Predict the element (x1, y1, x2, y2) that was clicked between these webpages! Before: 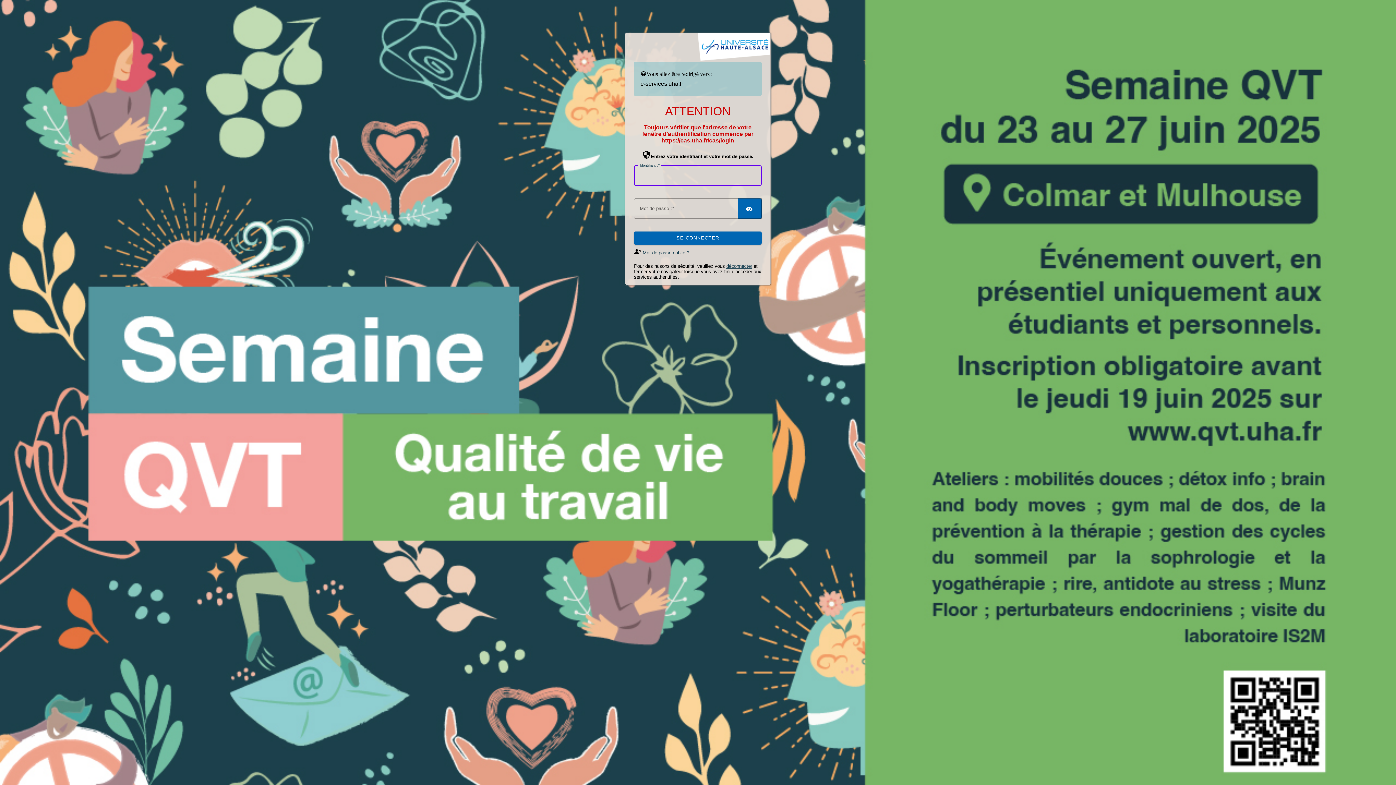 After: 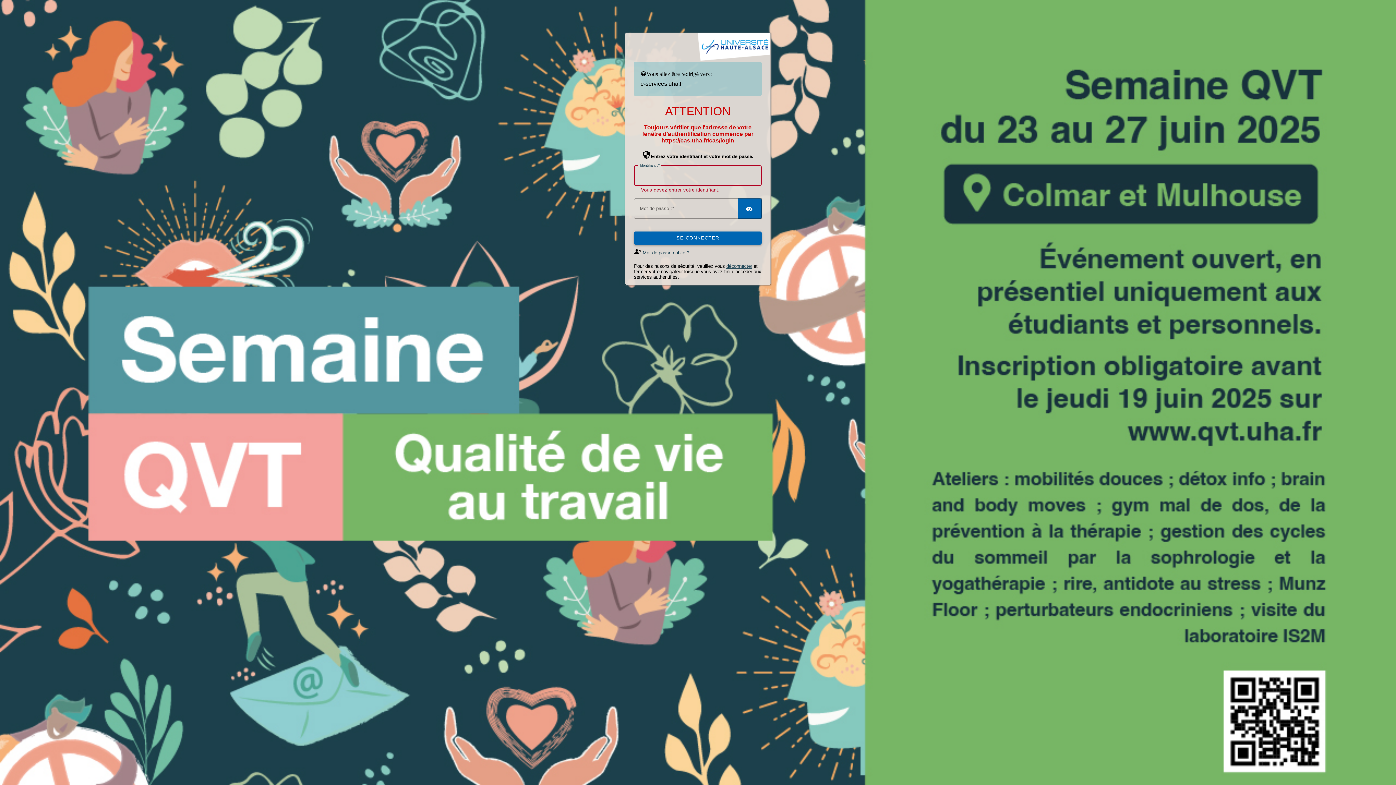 Action: bbox: (634, 231, 761, 244) label: SE CONNECTER